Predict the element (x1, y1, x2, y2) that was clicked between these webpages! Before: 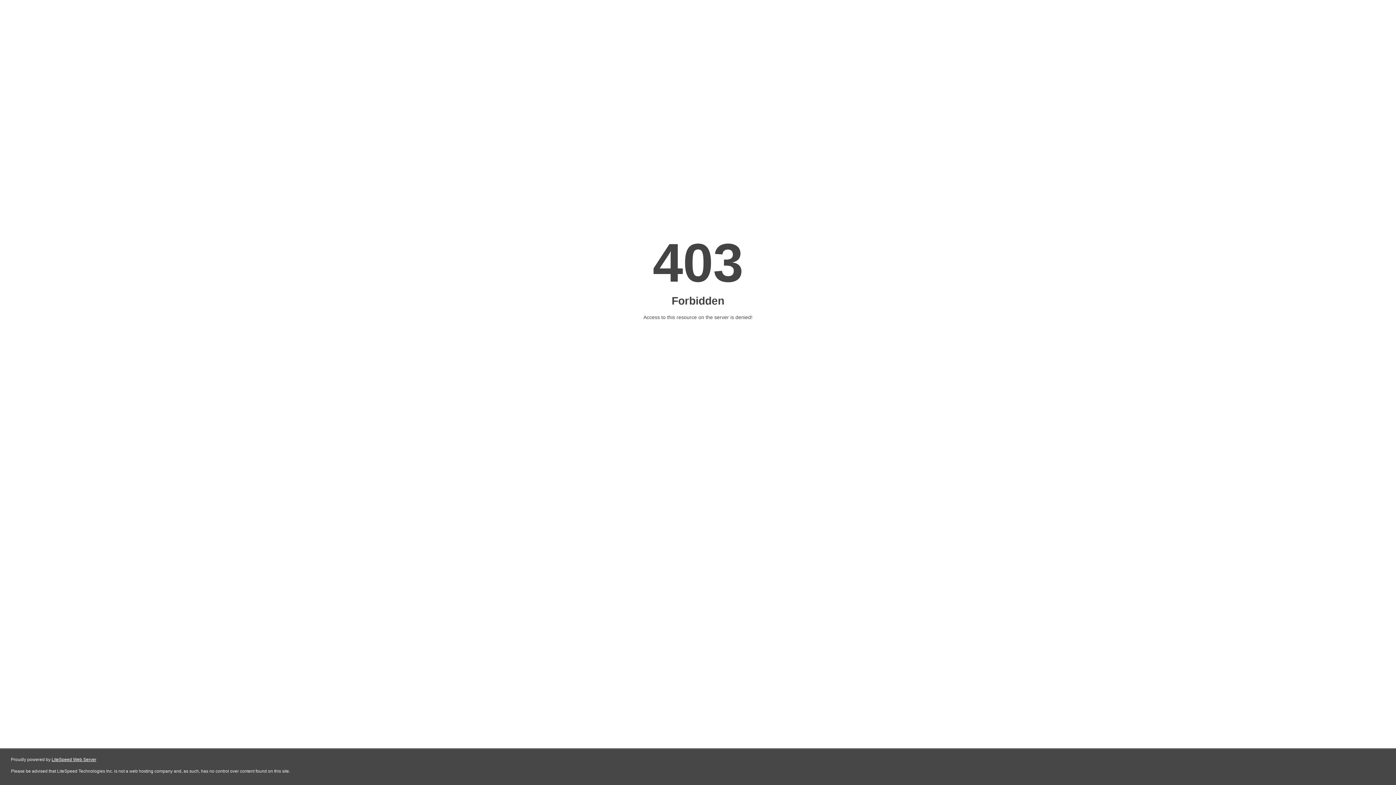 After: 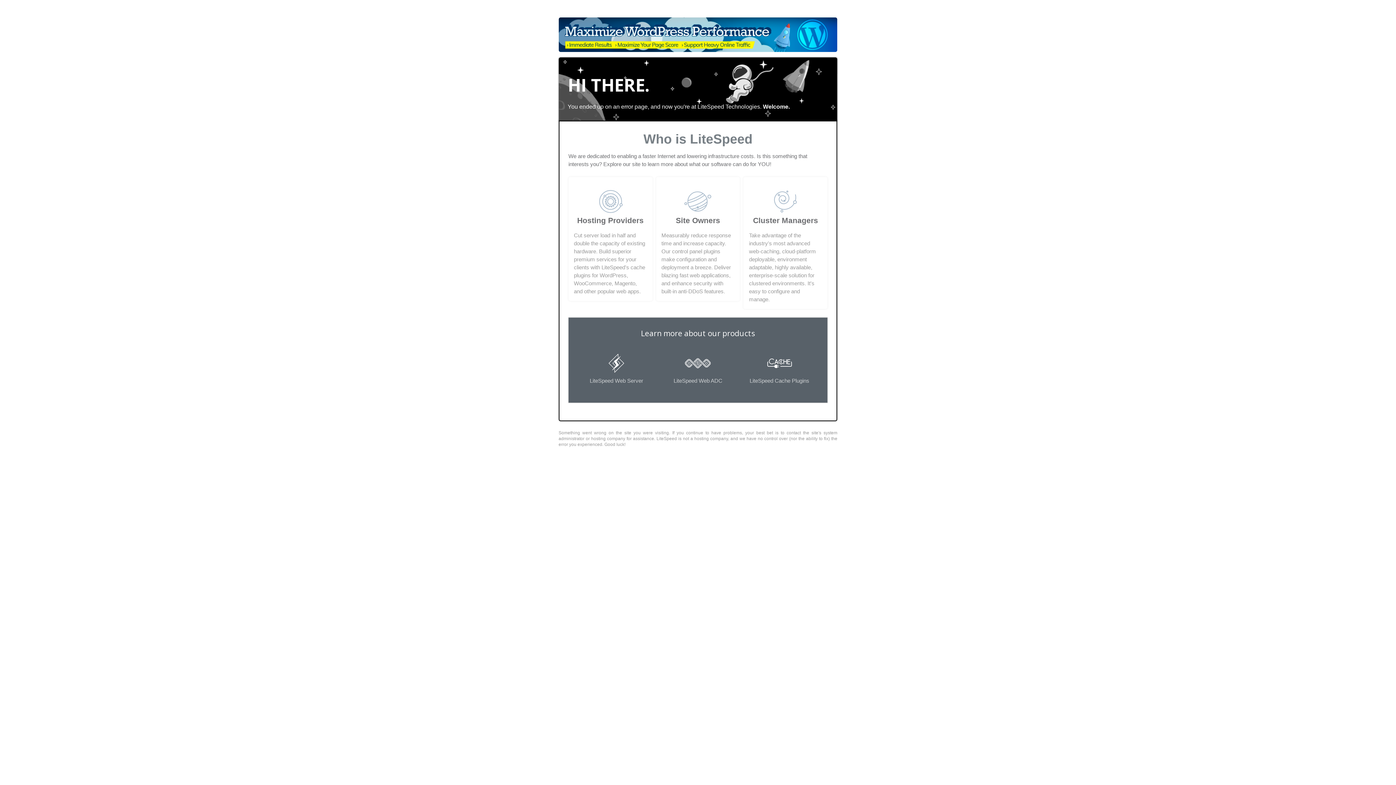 Action: bbox: (51, 757, 96, 762) label: LiteSpeed Web Server